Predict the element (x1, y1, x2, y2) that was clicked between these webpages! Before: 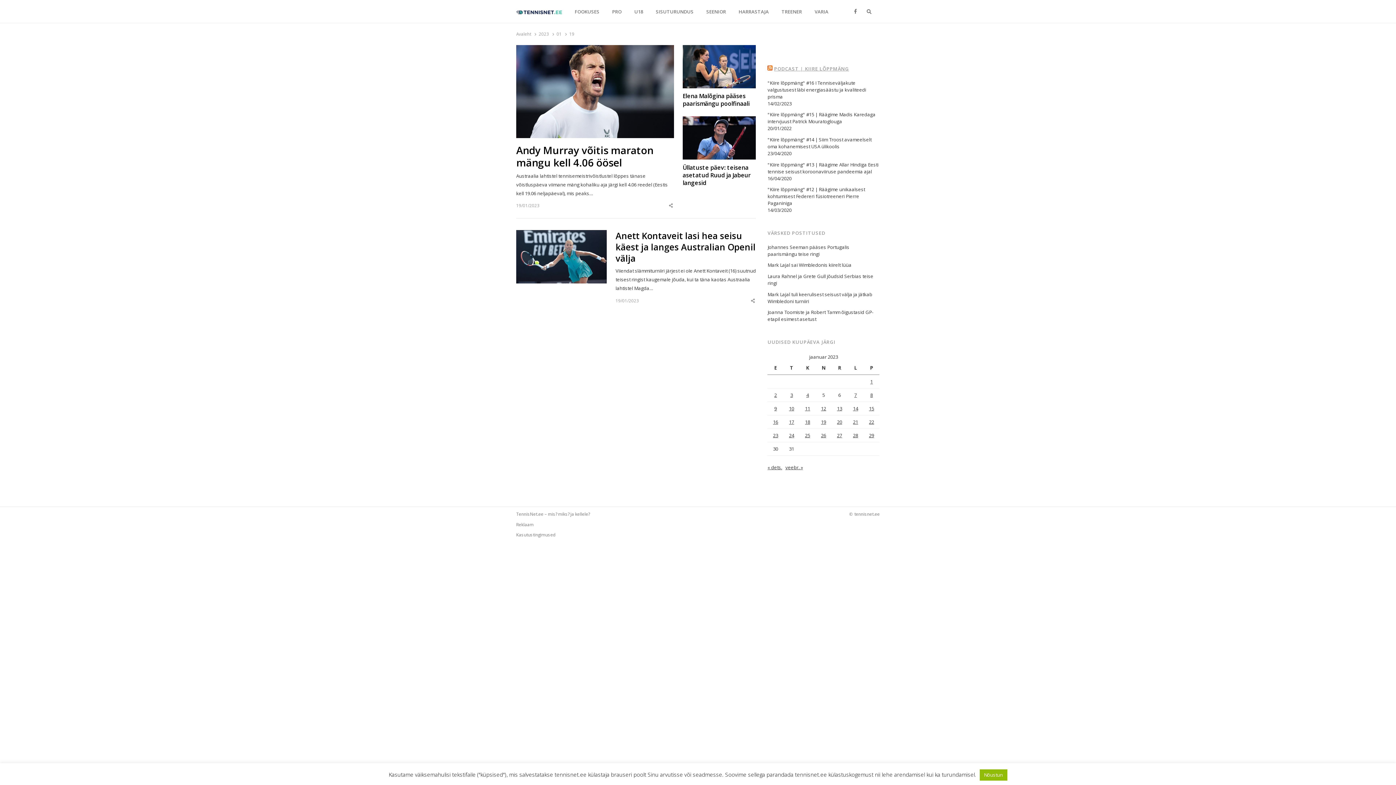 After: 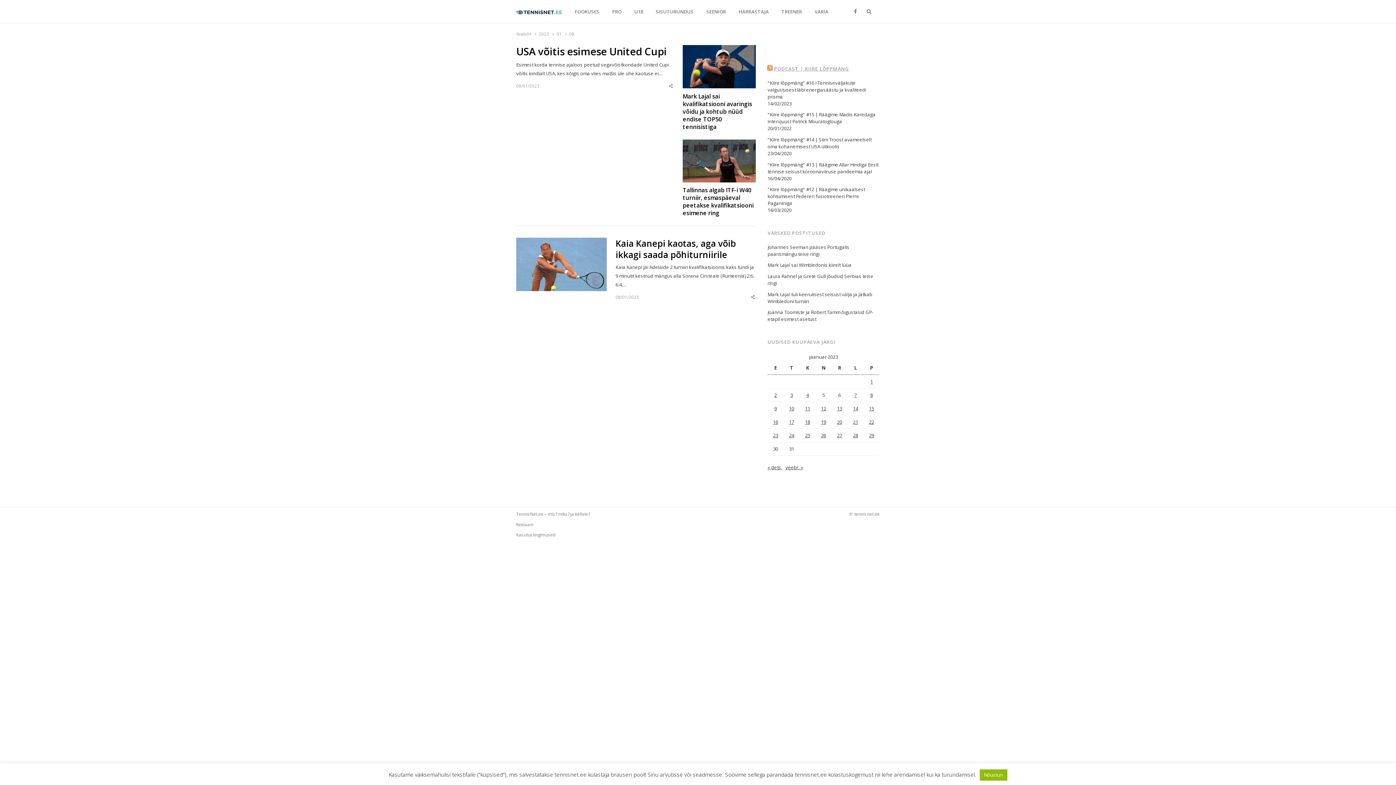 Action: label: 8. January 2023 avaldatud postitused bbox: (870, 391, 873, 399)